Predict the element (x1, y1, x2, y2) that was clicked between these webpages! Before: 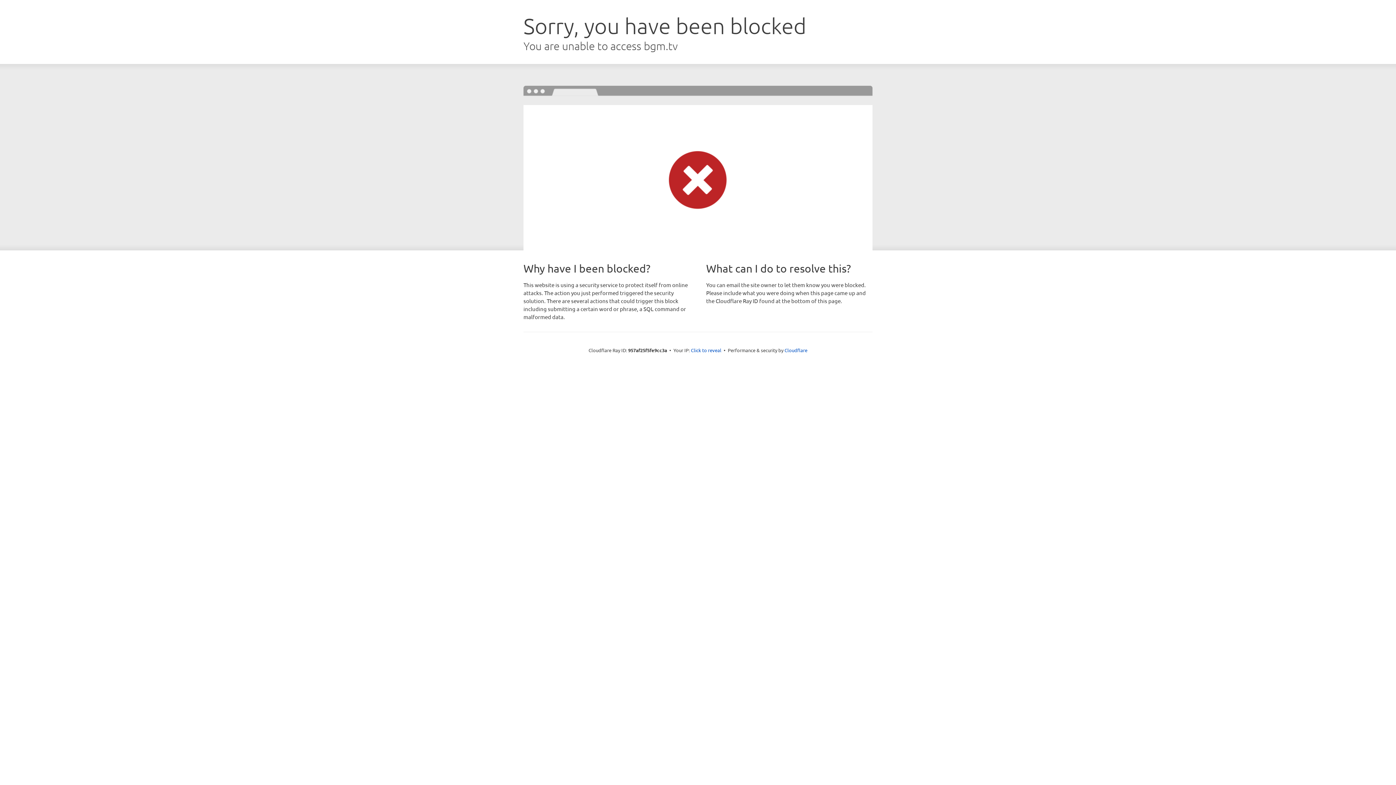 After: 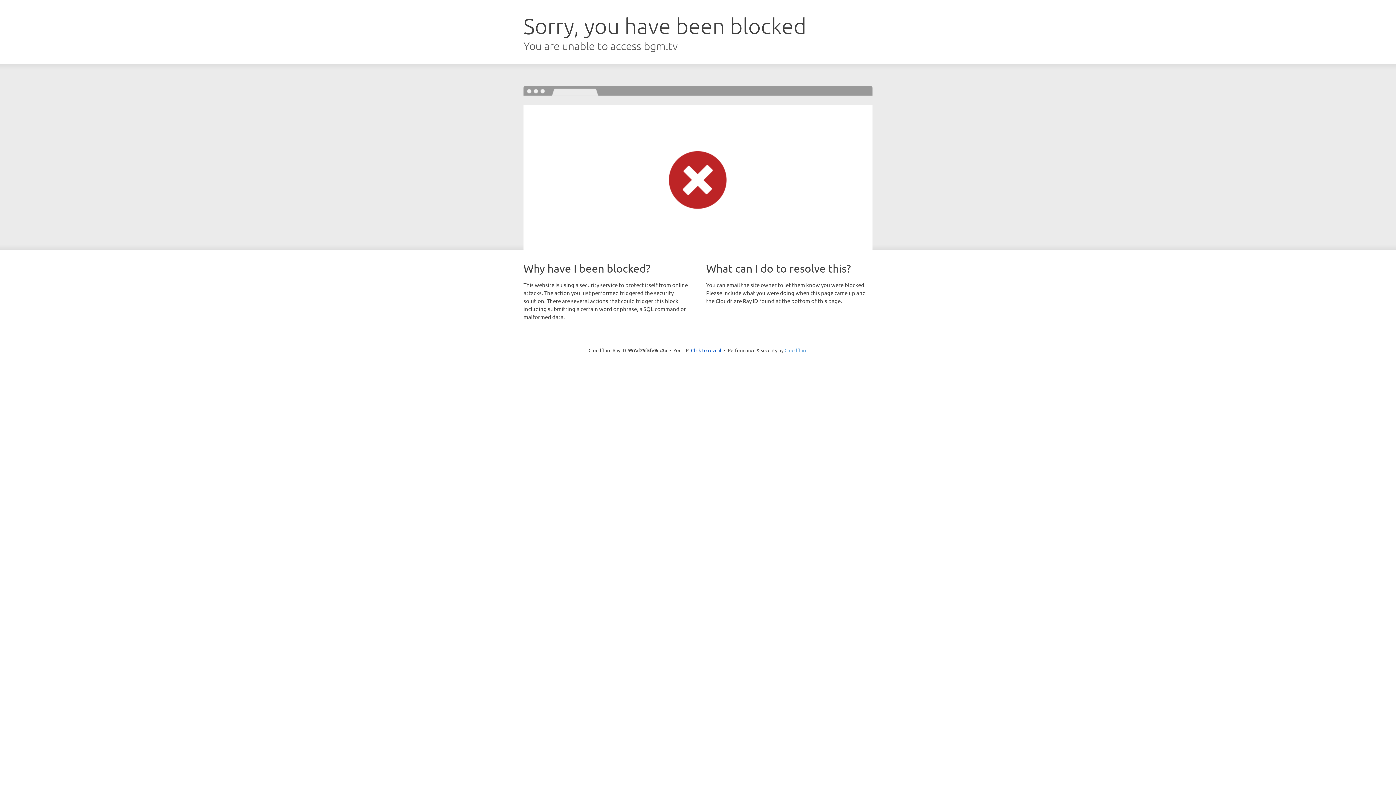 Action: bbox: (784, 347, 807, 353) label: Cloudflare